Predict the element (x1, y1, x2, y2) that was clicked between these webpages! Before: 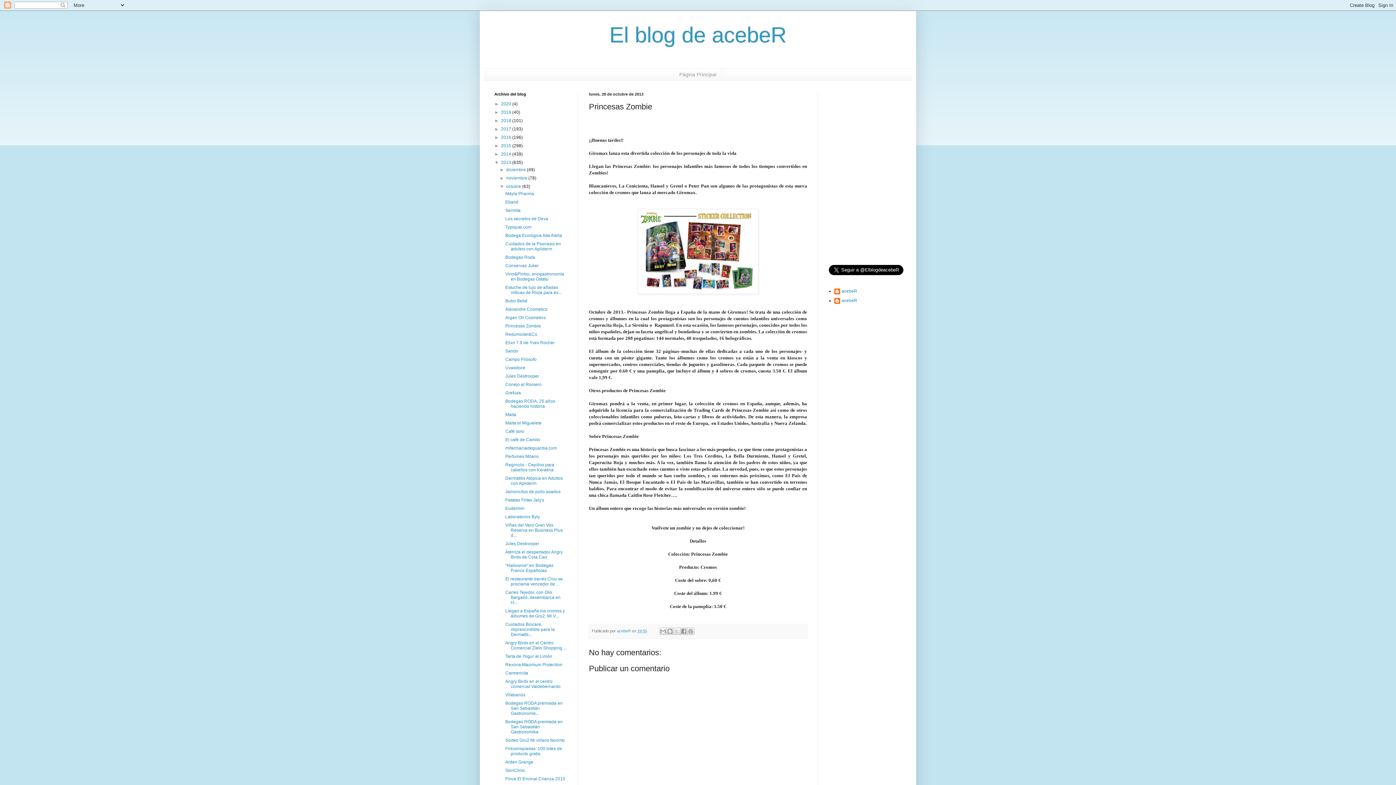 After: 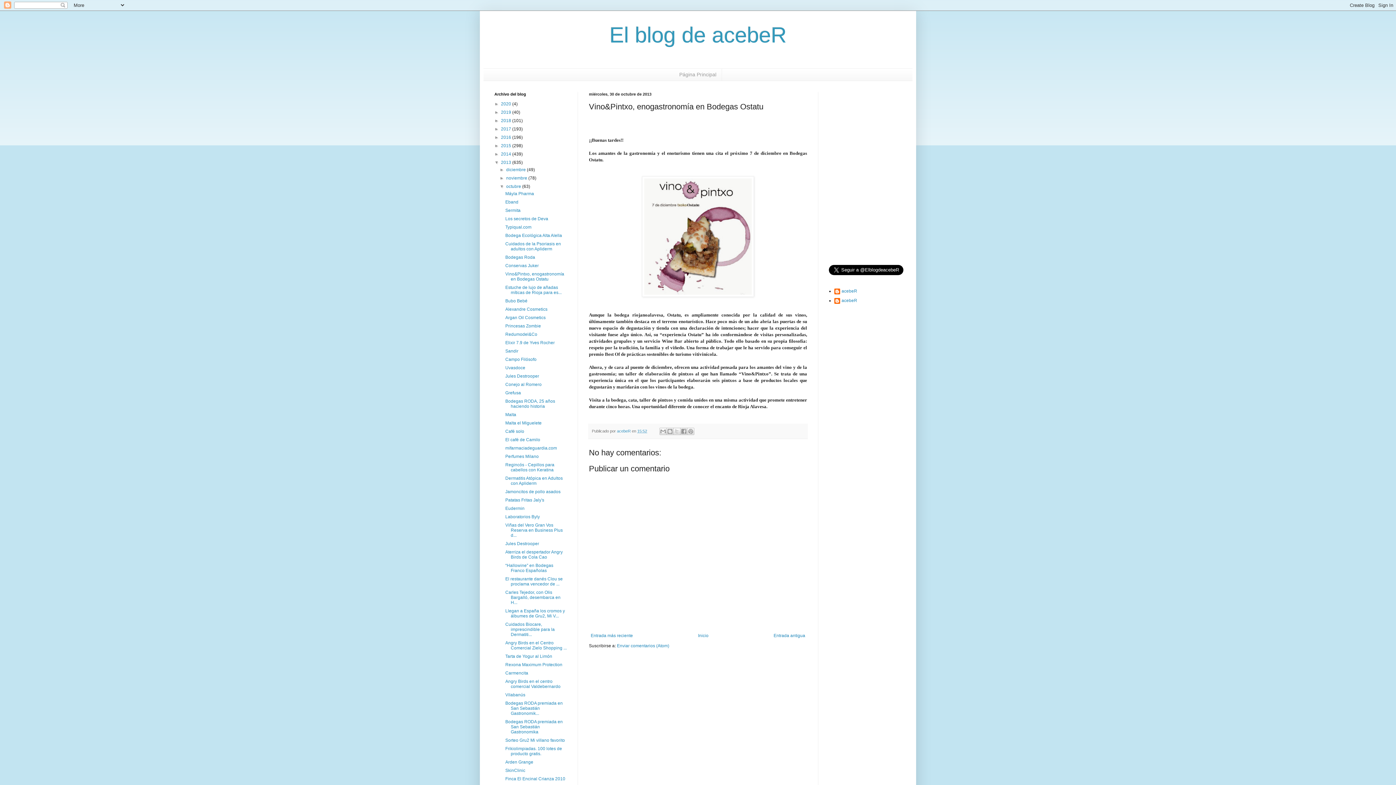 Action: label: Vino&Pintxo, enogastronomía en Bodegas Ostatu bbox: (505, 271, 564, 281)